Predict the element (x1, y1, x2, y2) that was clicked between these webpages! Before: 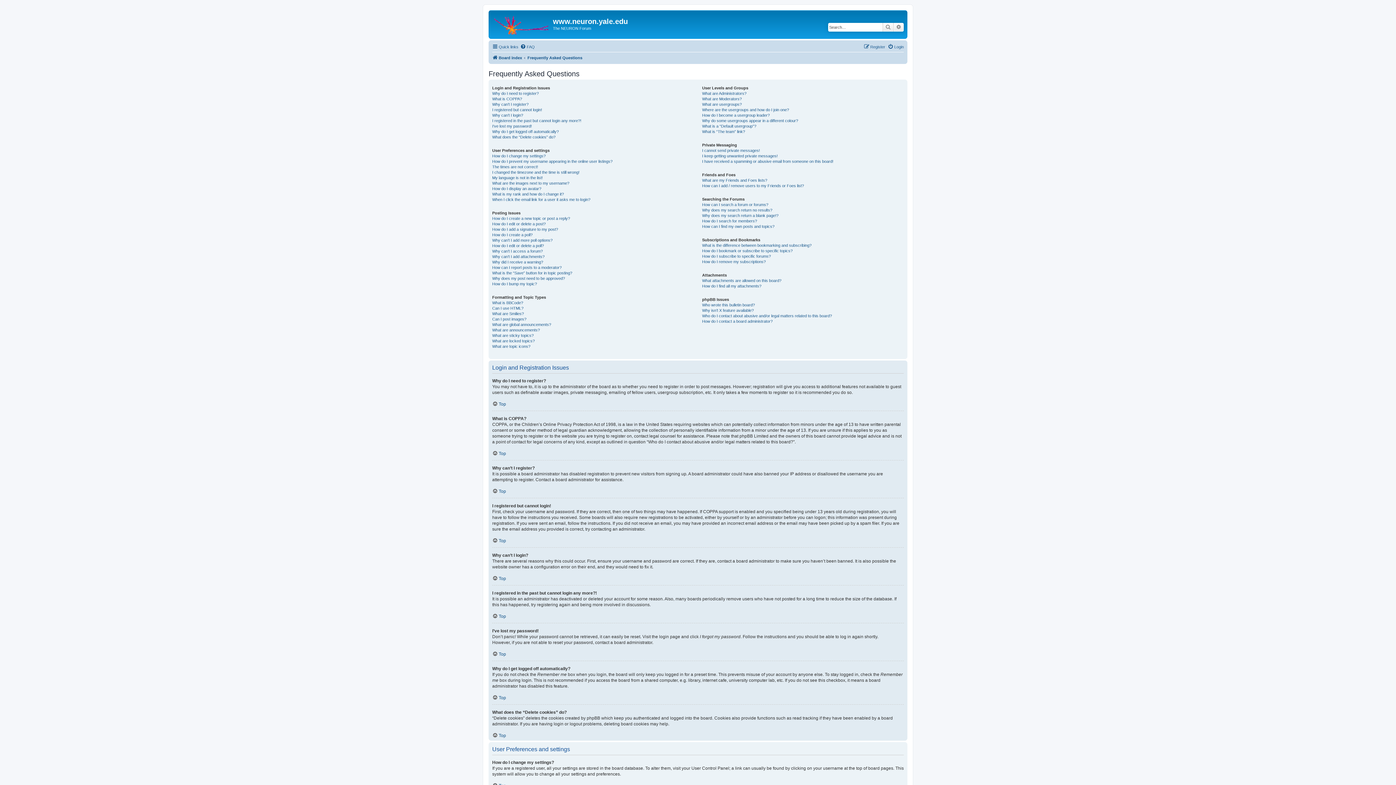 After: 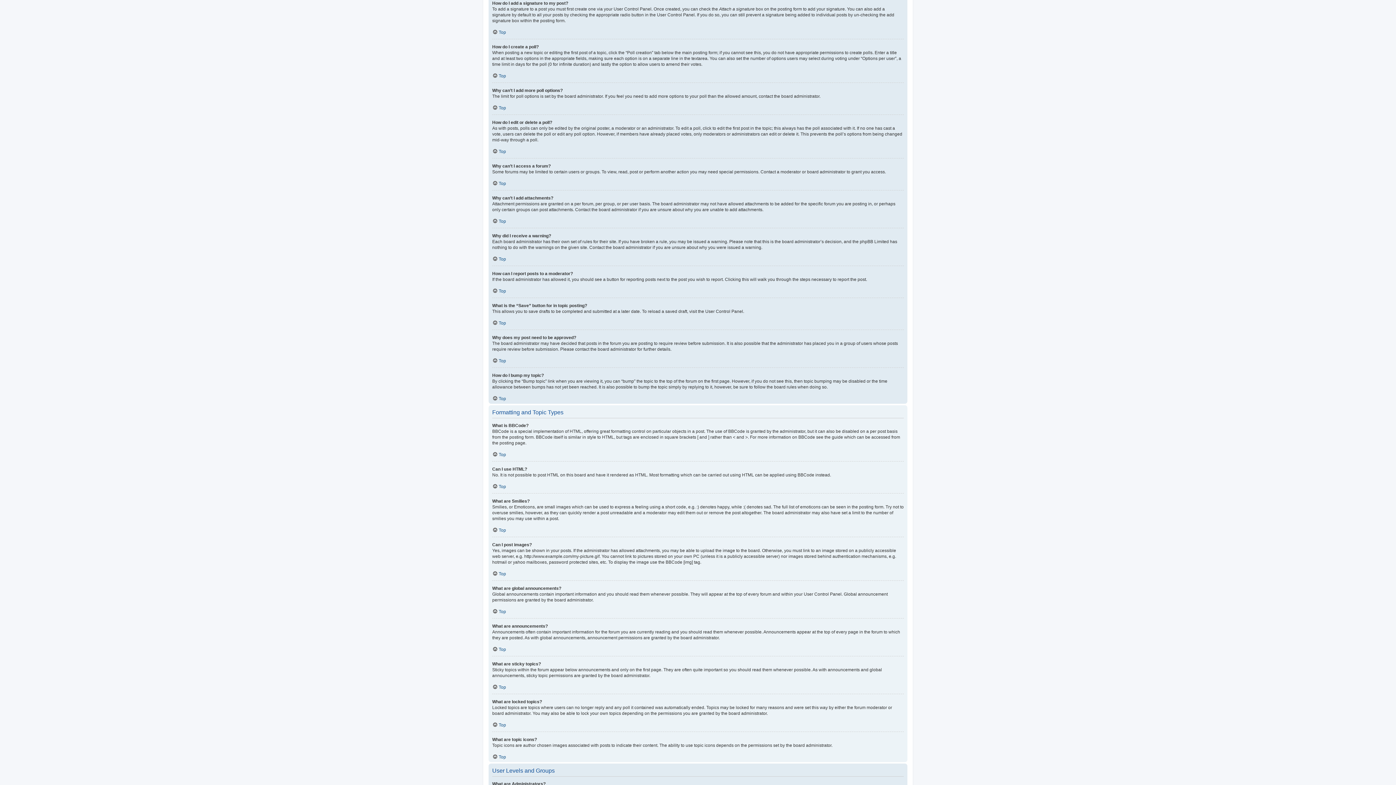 Action: bbox: (492, 226, 558, 232) label: How do I add a signature to my post?